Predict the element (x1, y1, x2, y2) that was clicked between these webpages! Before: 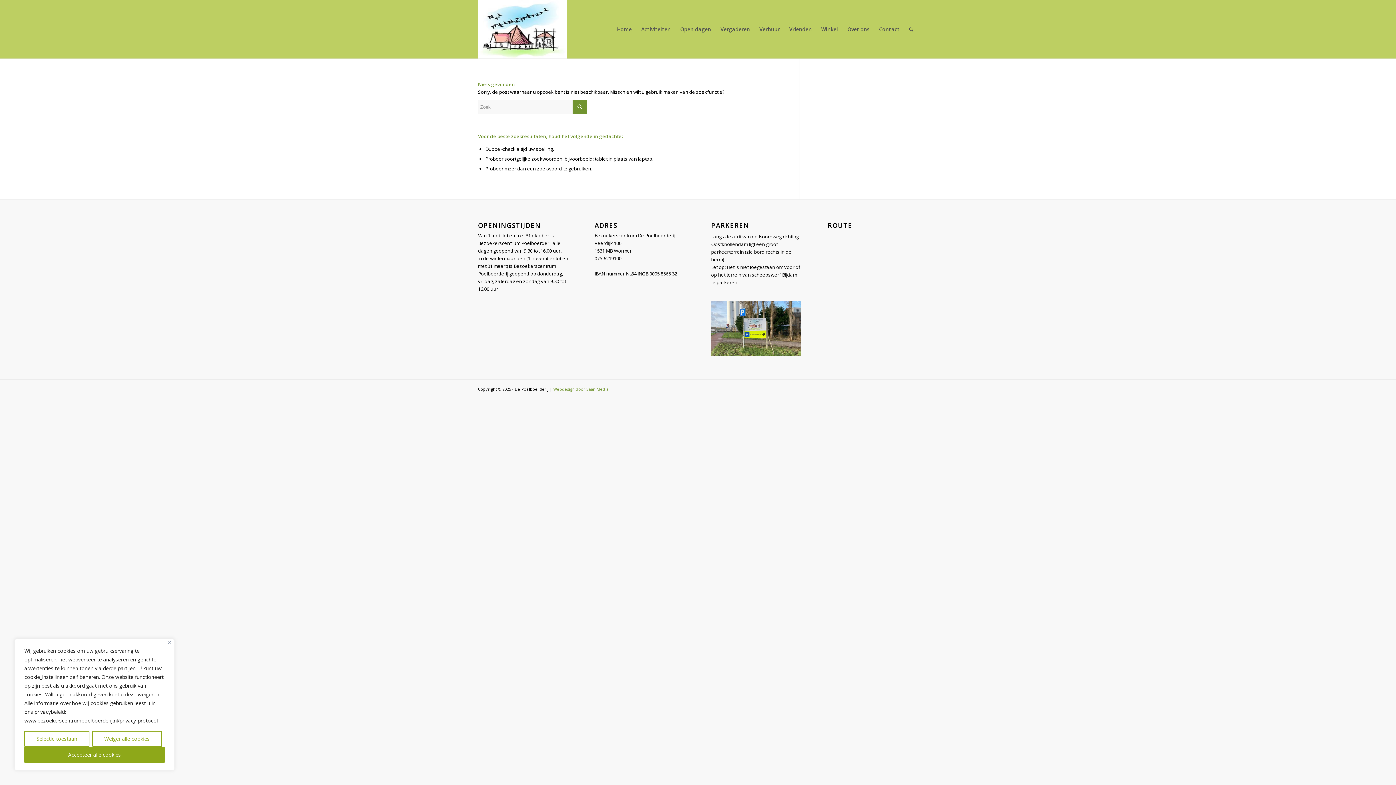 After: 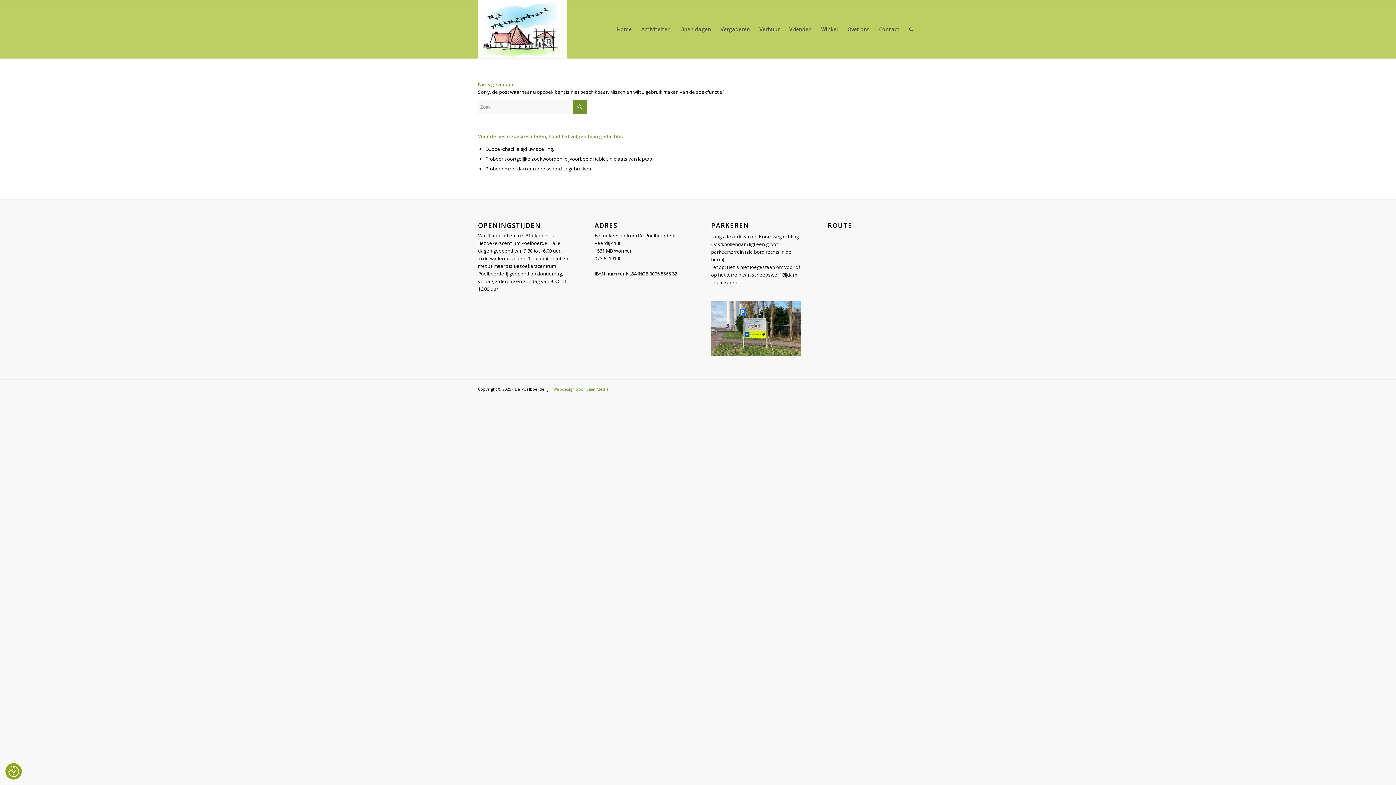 Action: label: Accepteer alle cookies bbox: (24, 747, 164, 763)